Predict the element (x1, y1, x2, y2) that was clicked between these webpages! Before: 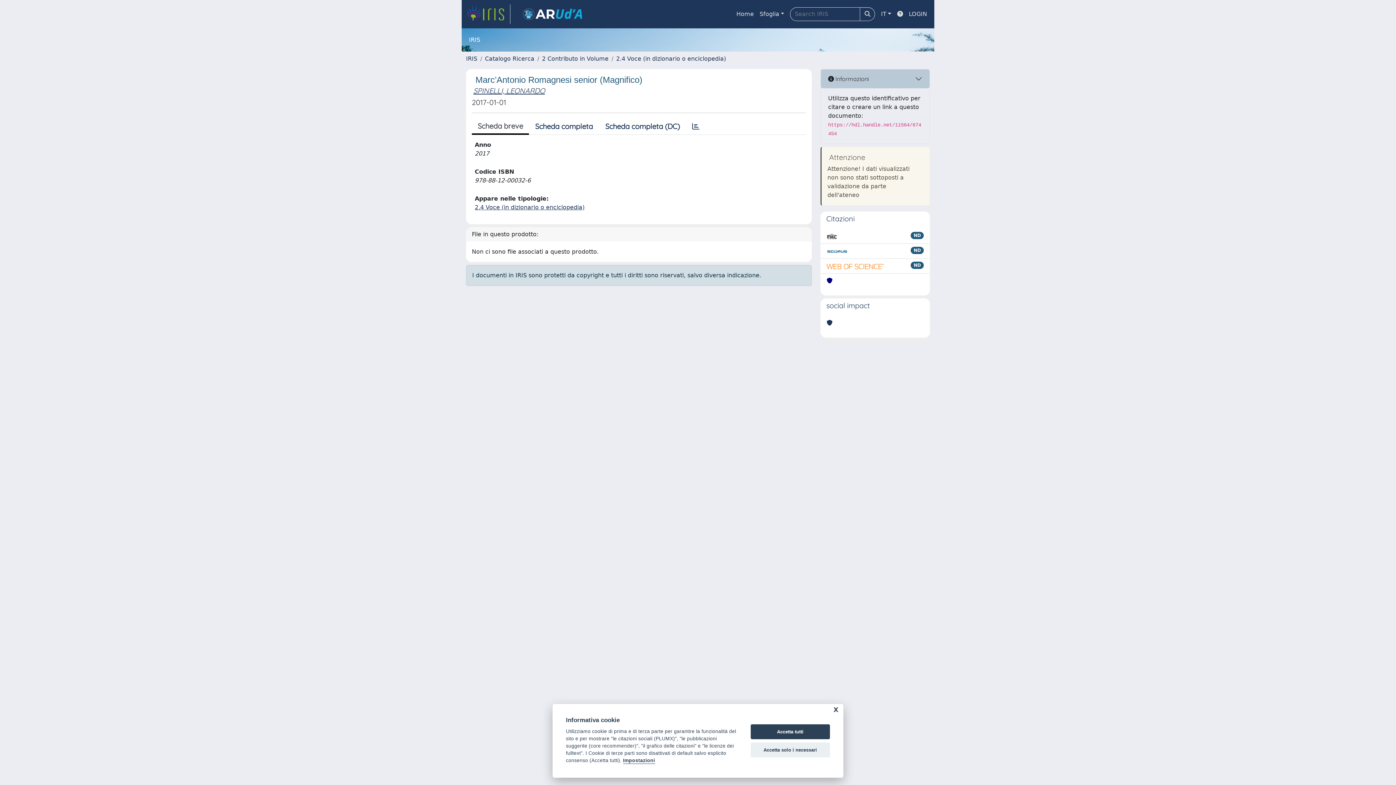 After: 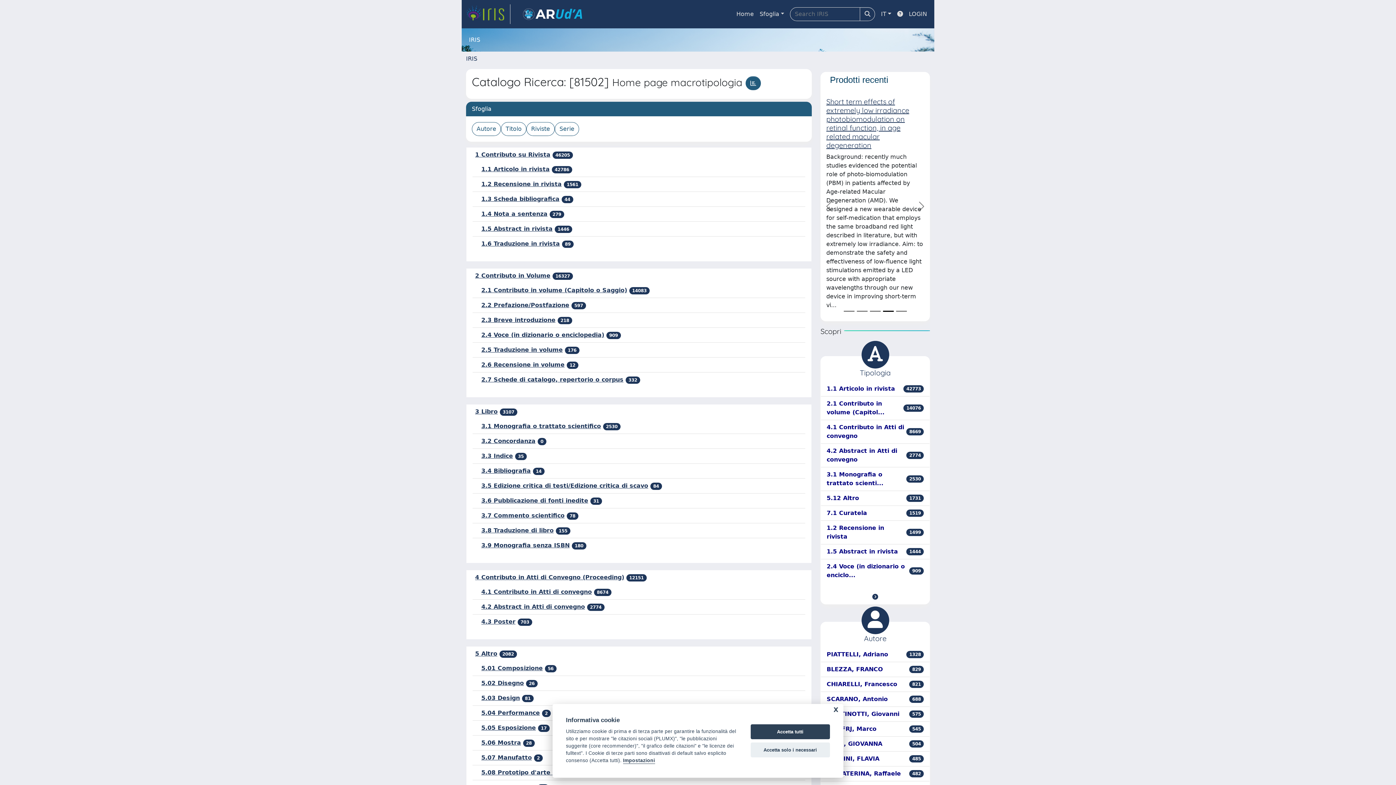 Action: bbox: (485, 55, 534, 62) label: Catalogo Ricerca